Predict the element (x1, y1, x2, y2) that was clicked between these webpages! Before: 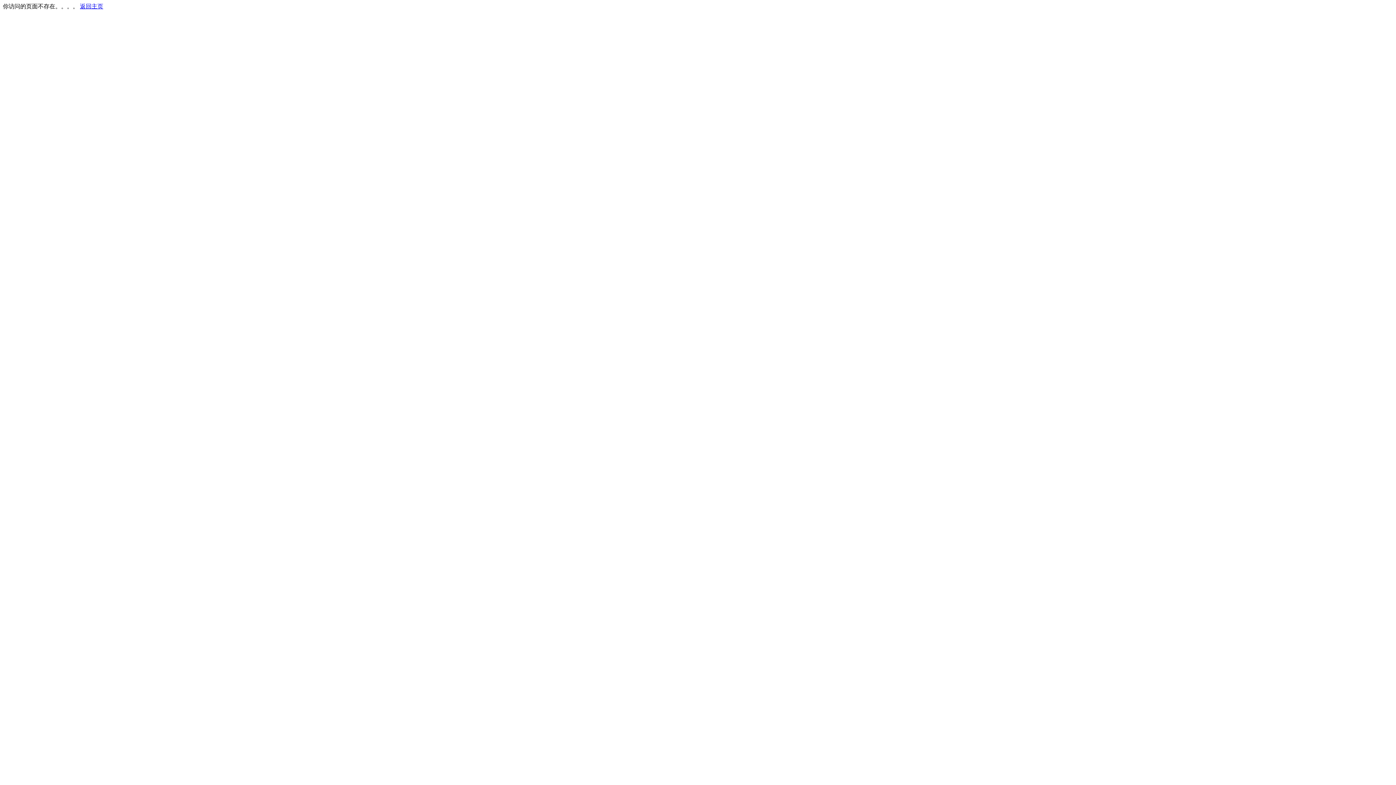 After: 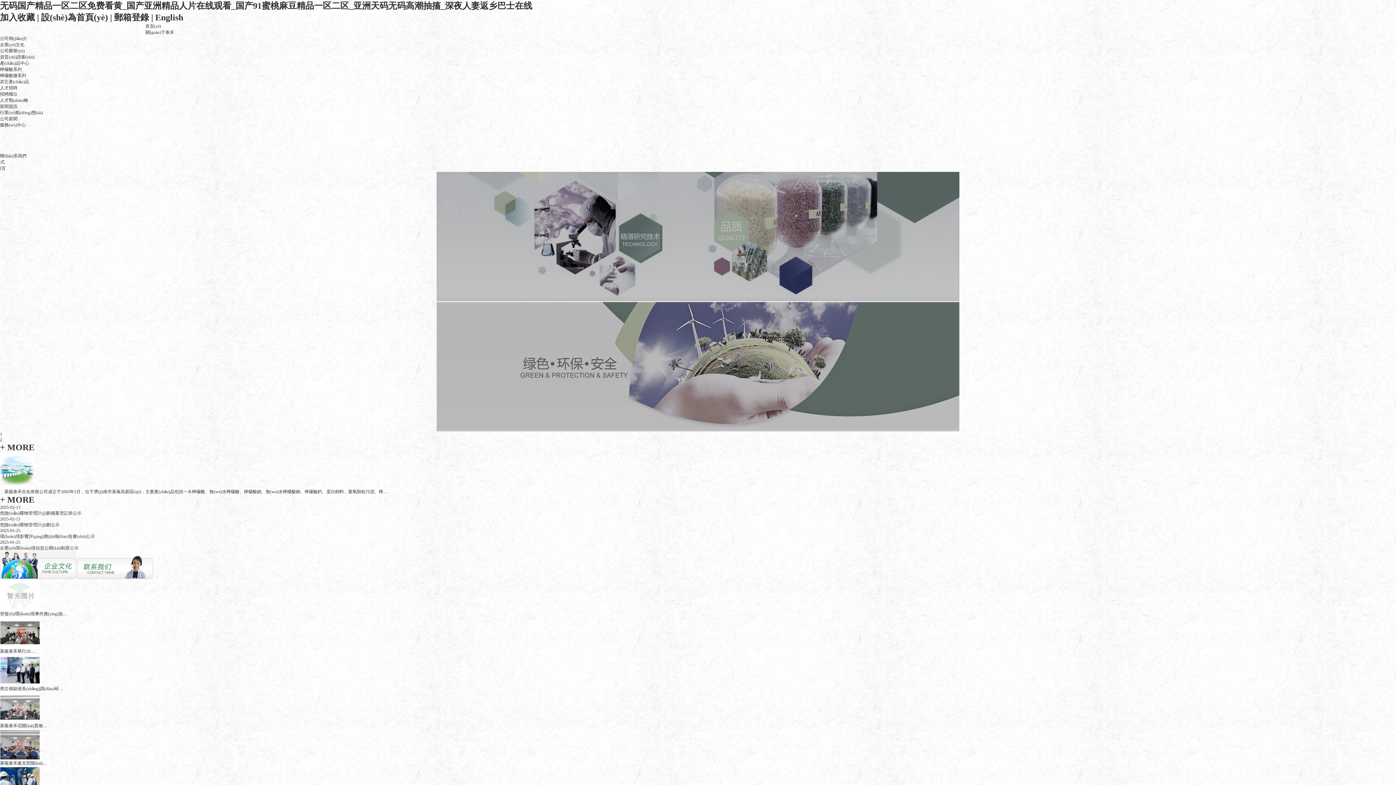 Action: bbox: (80, 3, 103, 9) label: 返回主页